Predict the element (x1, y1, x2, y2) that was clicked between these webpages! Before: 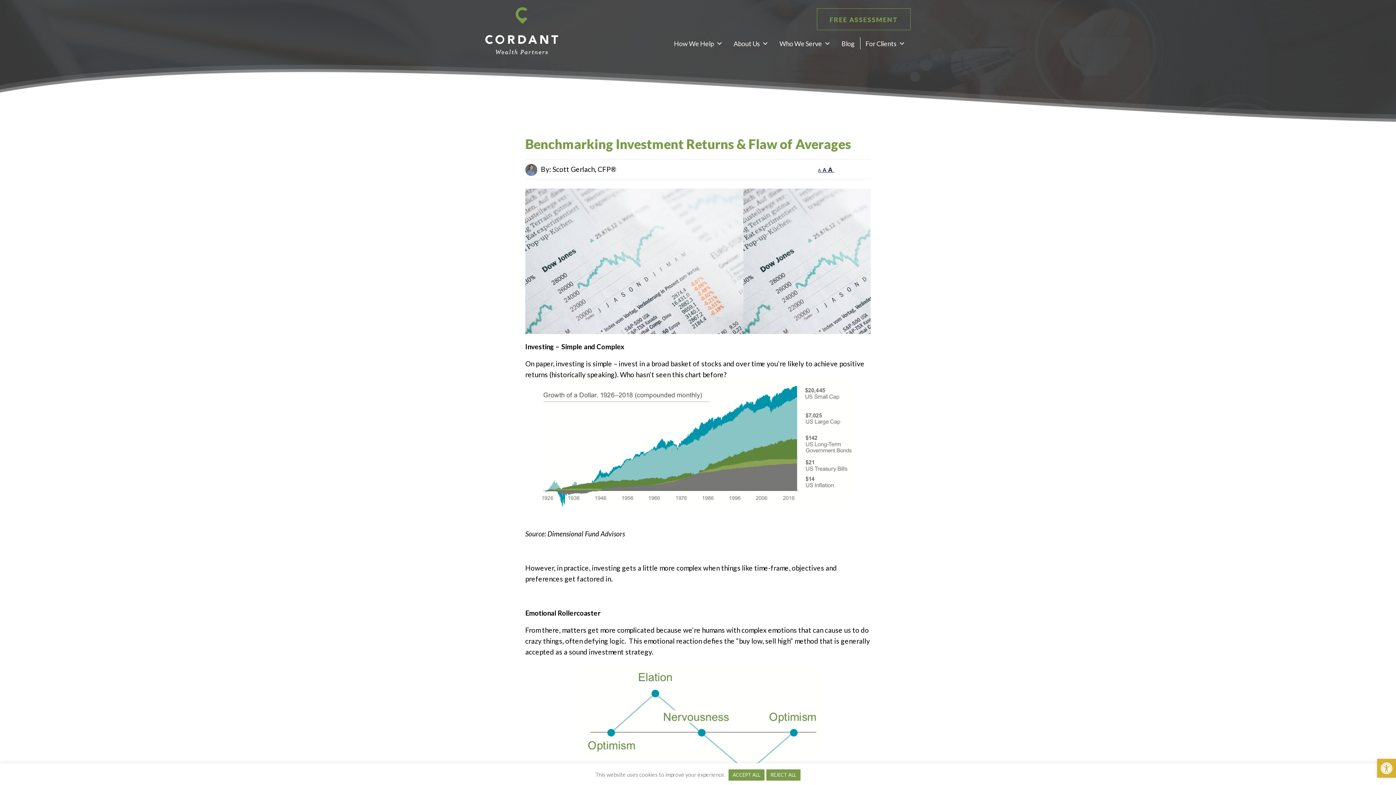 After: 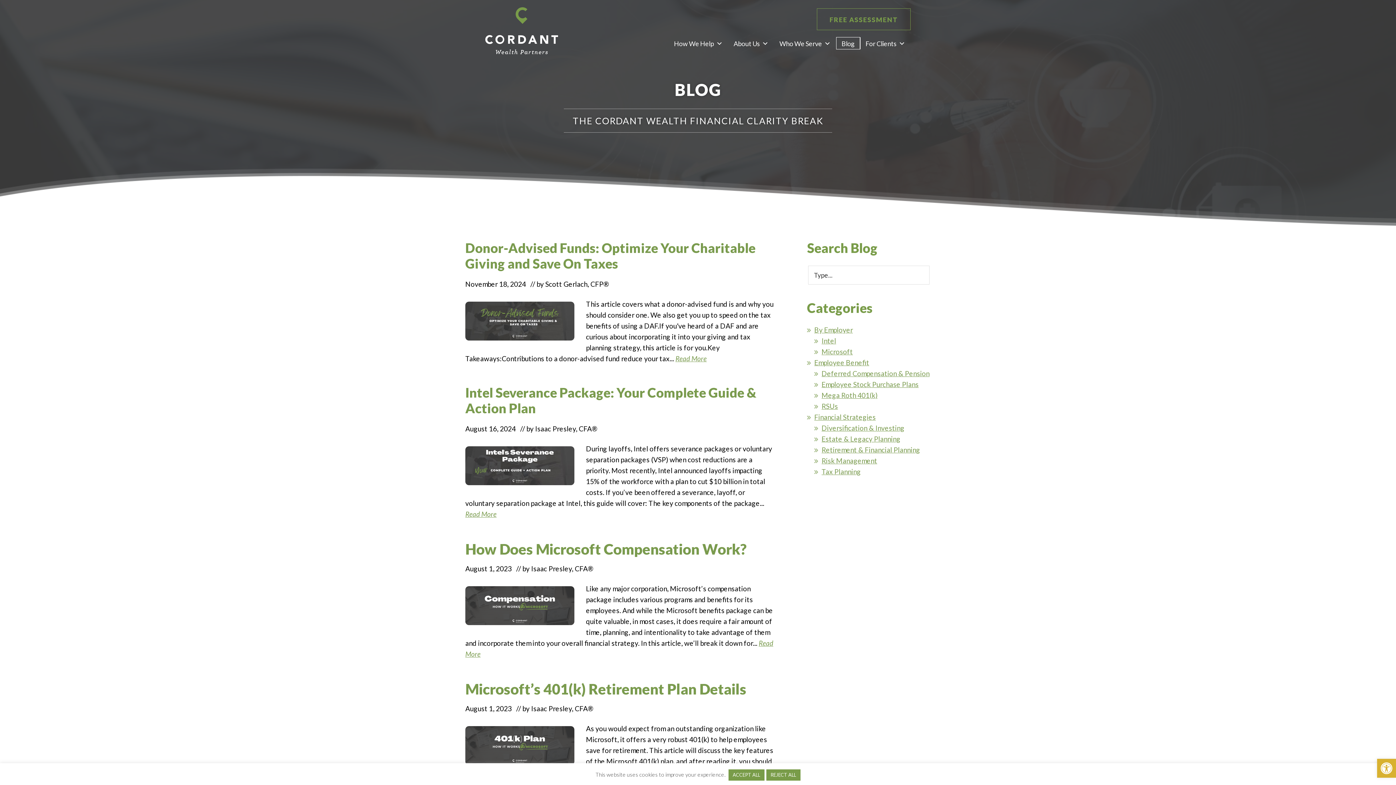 Action: label: Blog bbox: (836, 37, 860, 49)